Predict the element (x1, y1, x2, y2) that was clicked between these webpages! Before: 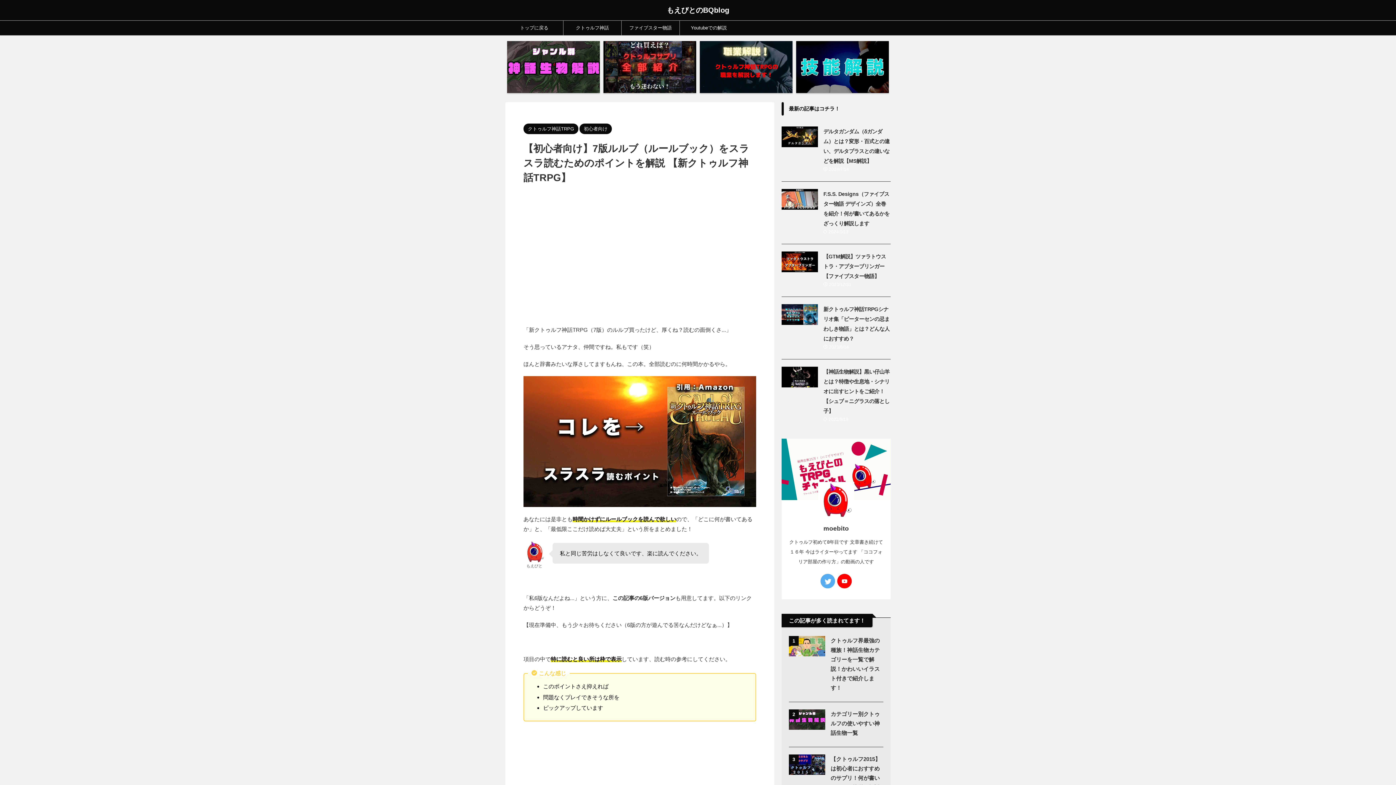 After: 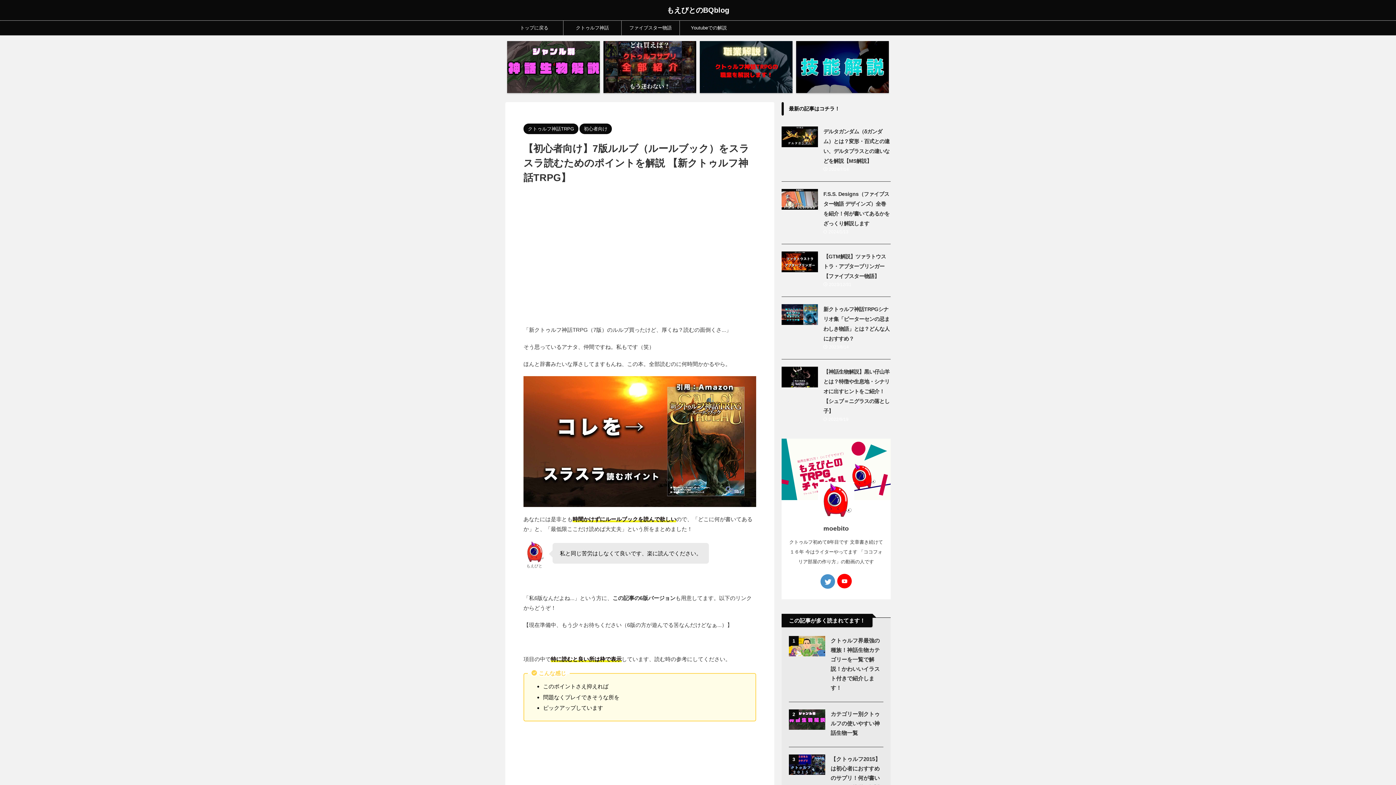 Action: bbox: (820, 574, 835, 588)